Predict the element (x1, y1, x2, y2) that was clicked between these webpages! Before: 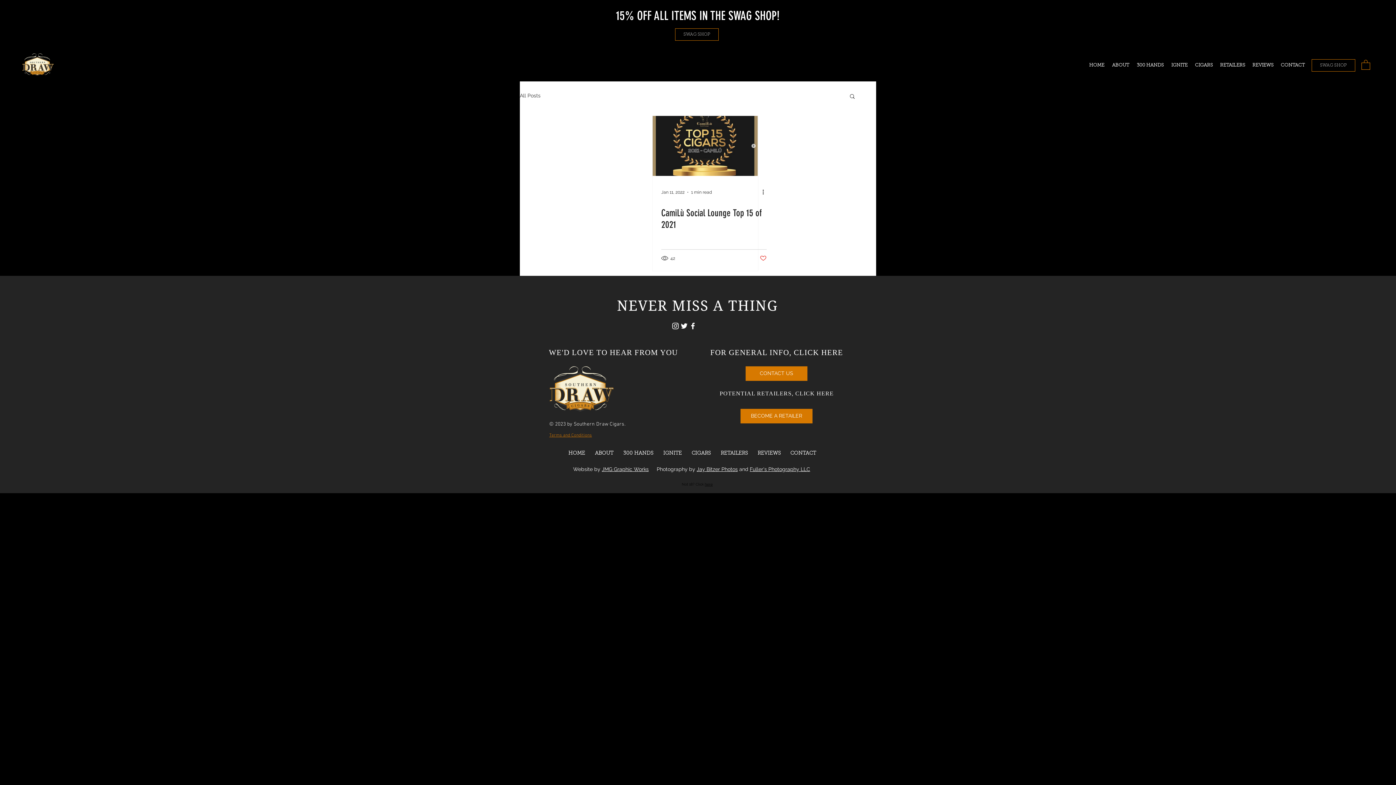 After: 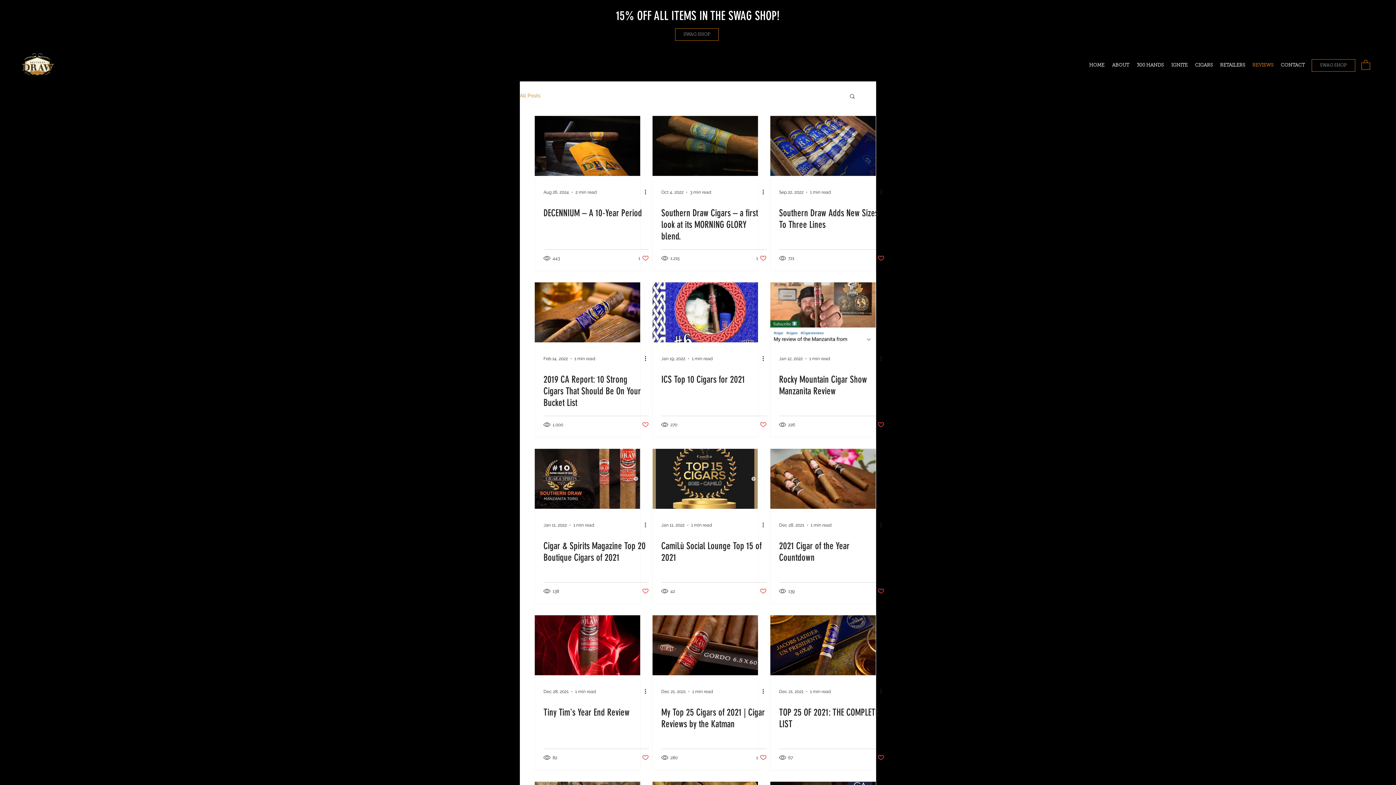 Action: label: REVIEWS bbox: (1249, 59, 1277, 71)